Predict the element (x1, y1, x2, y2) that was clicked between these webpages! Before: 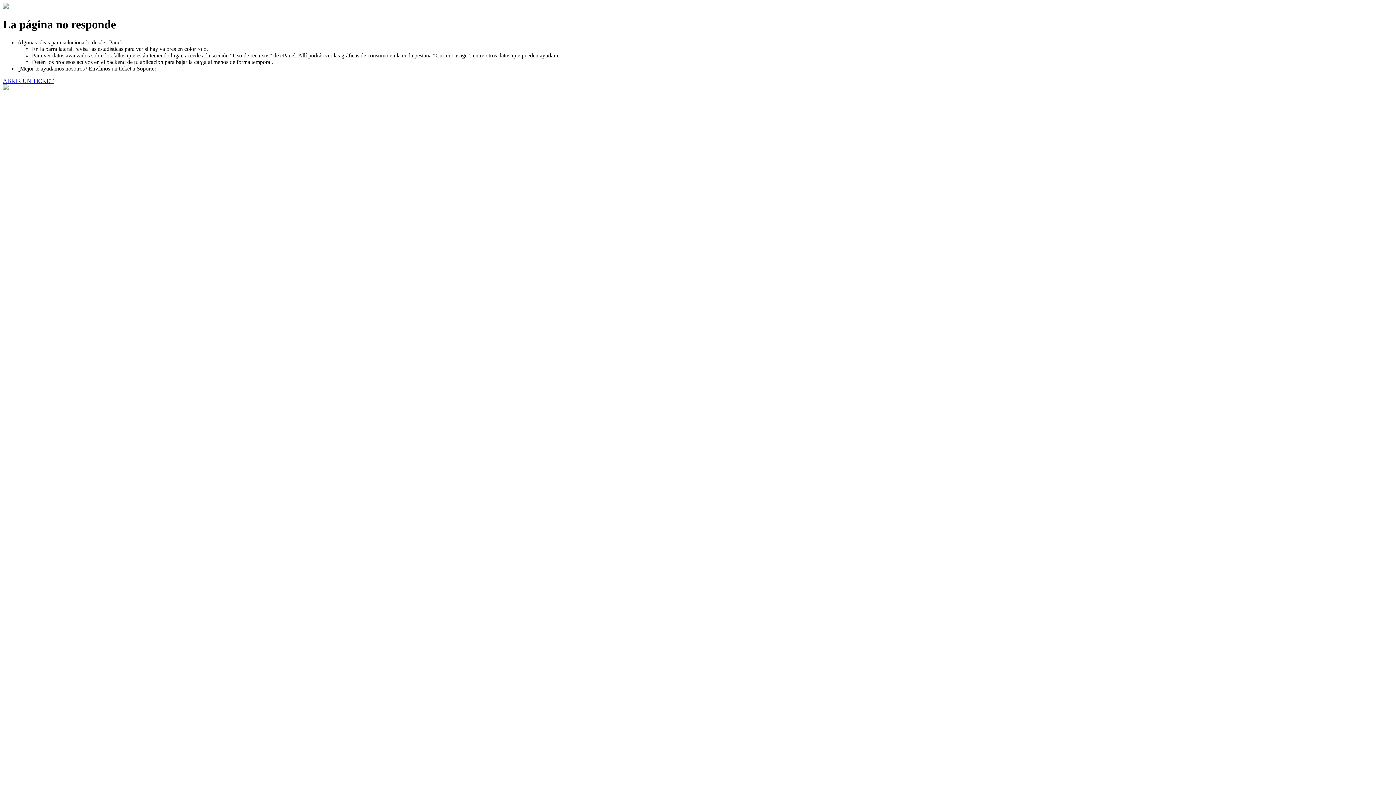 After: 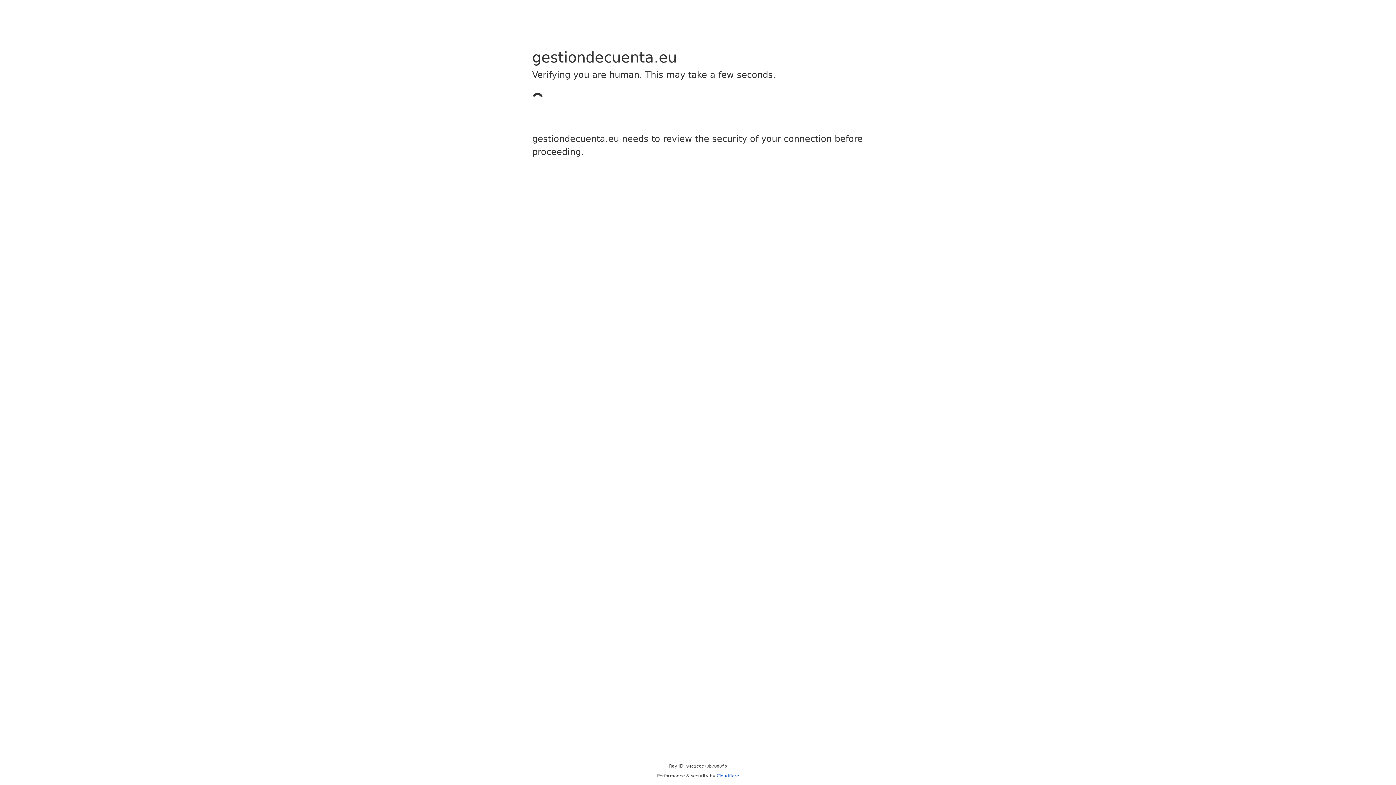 Action: bbox: (2, 77, 53, 83) label: ABRIR UN TICKET